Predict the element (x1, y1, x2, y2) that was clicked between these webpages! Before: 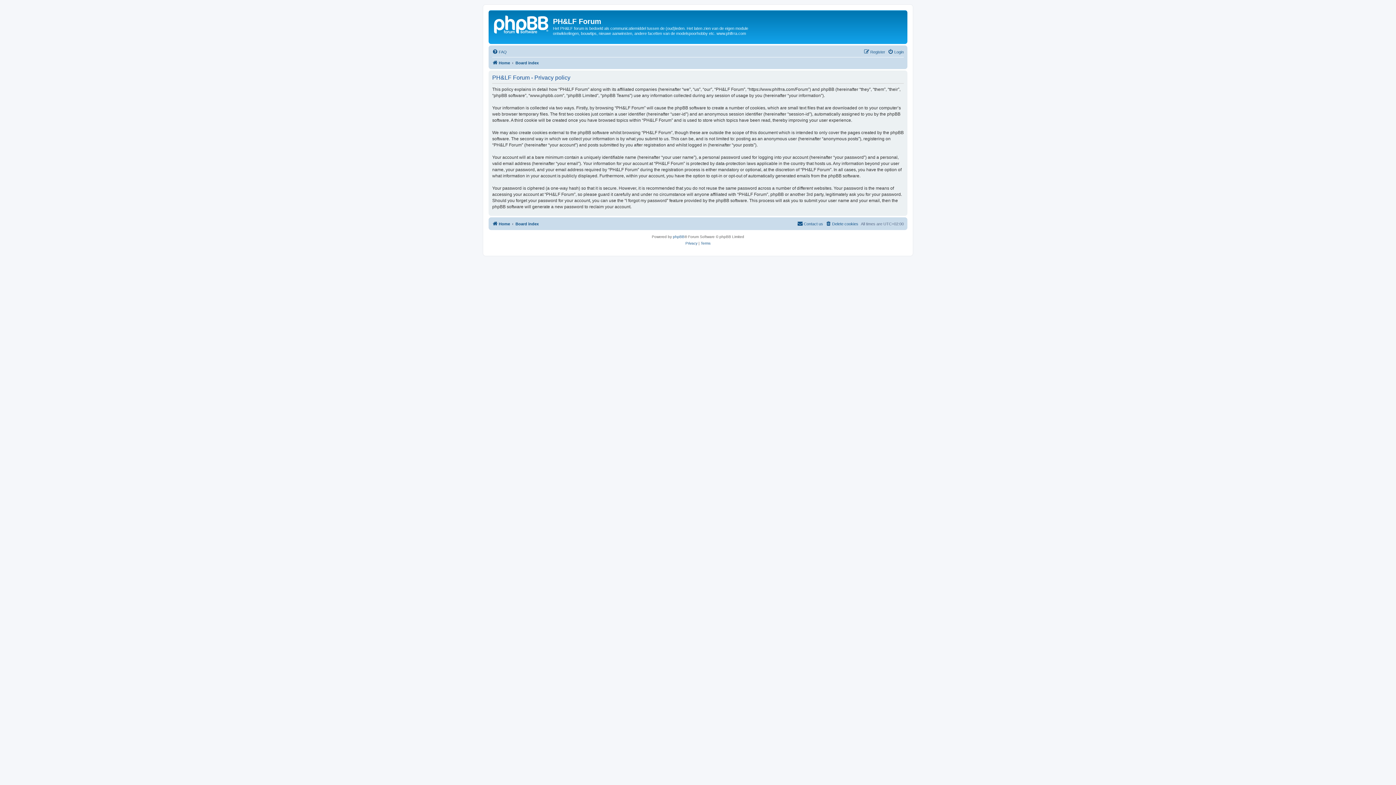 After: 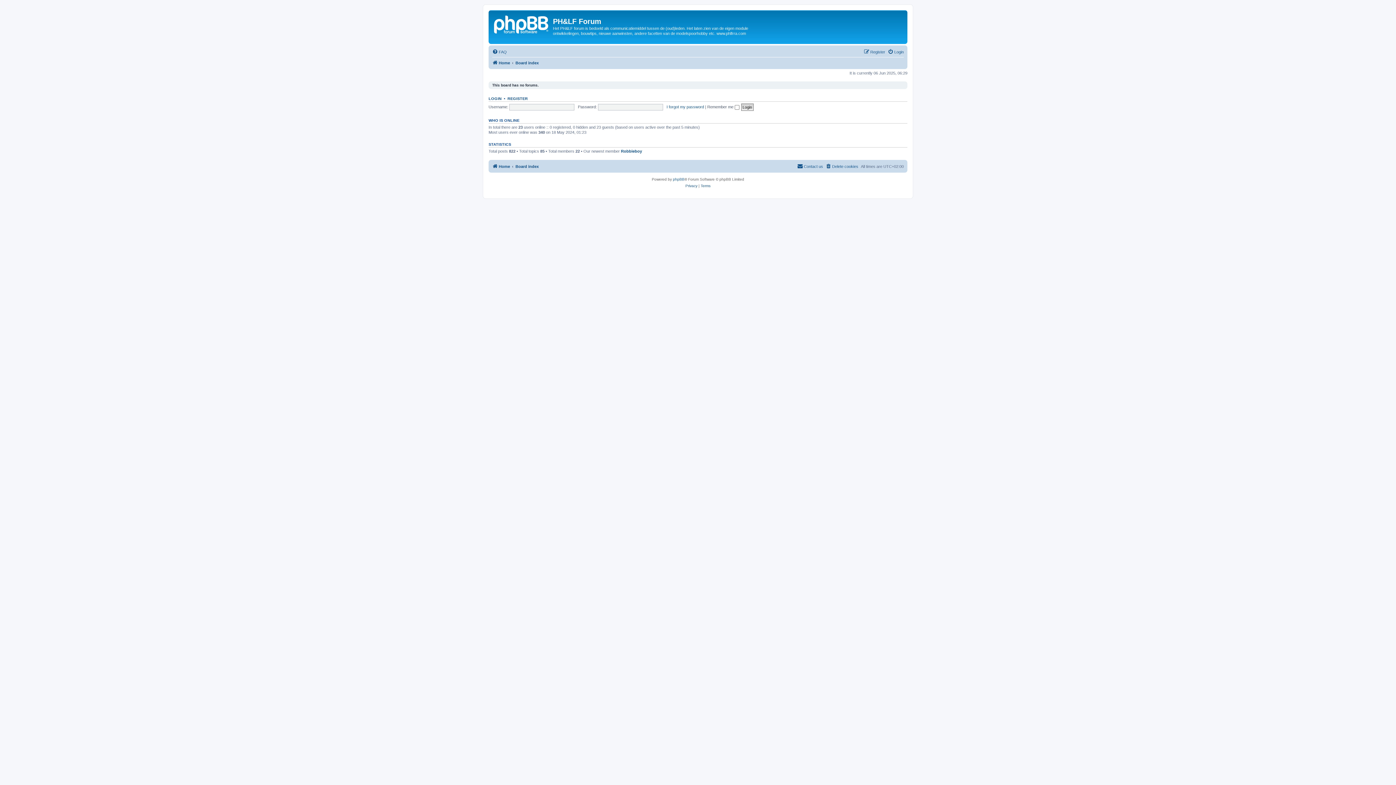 Action: bbox: (515, 219, 538, 228) label: Board index